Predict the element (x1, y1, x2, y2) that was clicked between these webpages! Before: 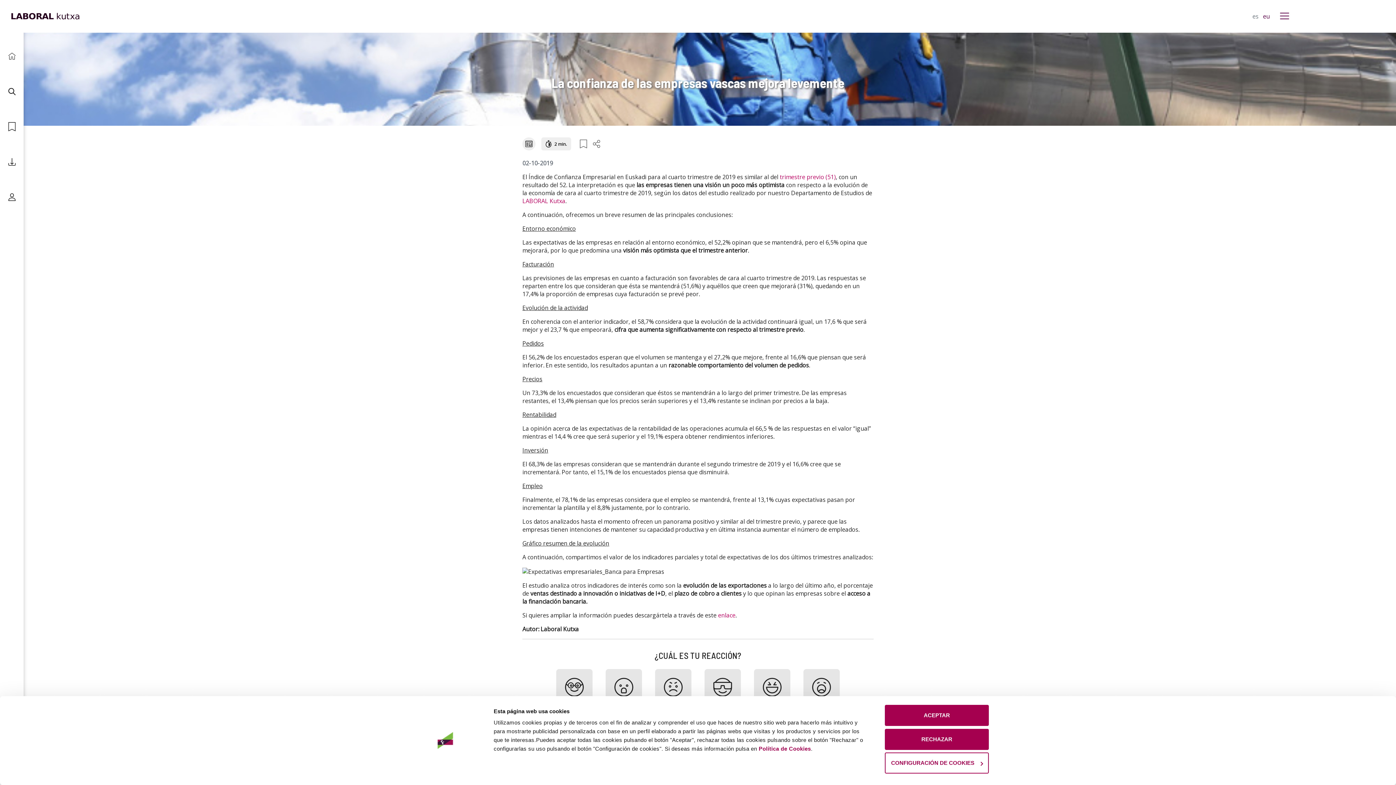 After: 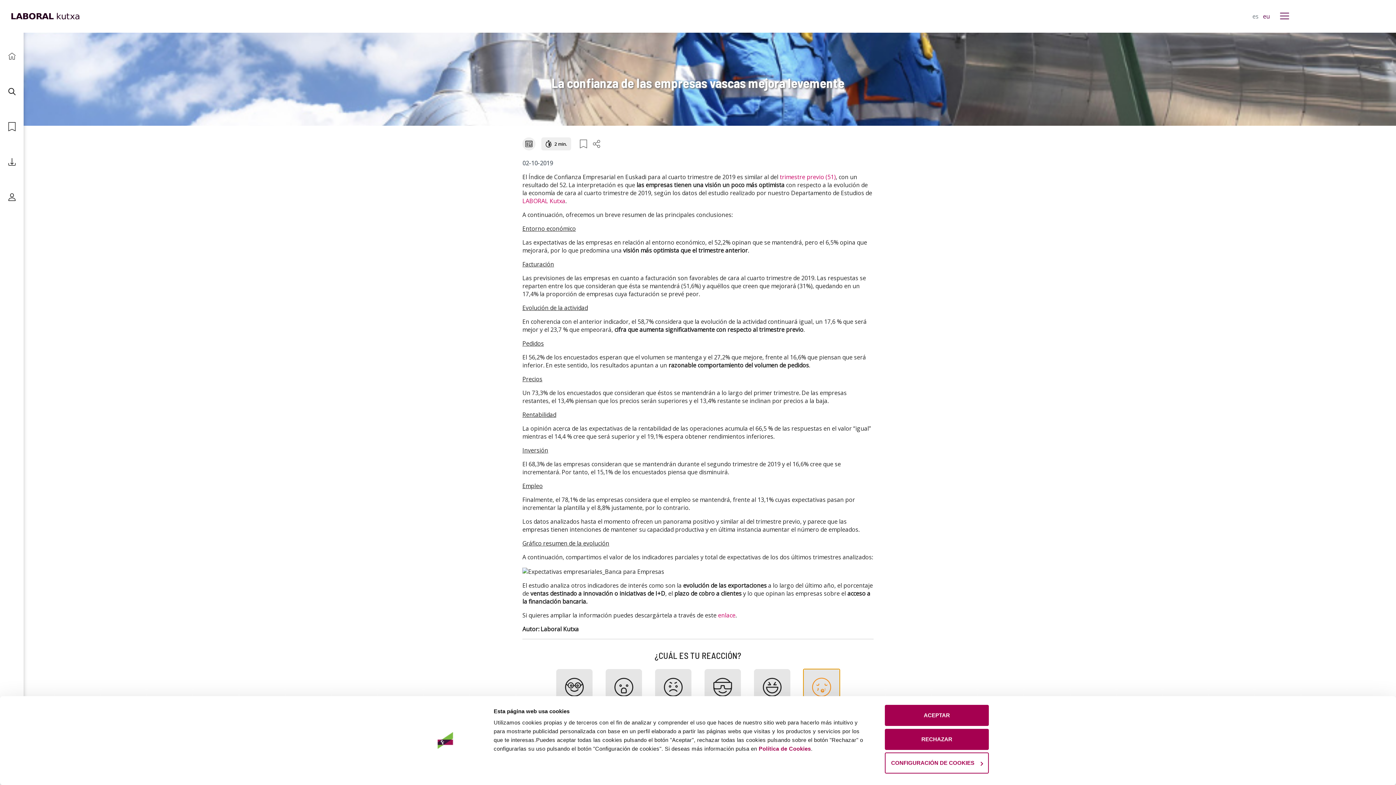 Action: bbox: (803, 669, 840, 705)